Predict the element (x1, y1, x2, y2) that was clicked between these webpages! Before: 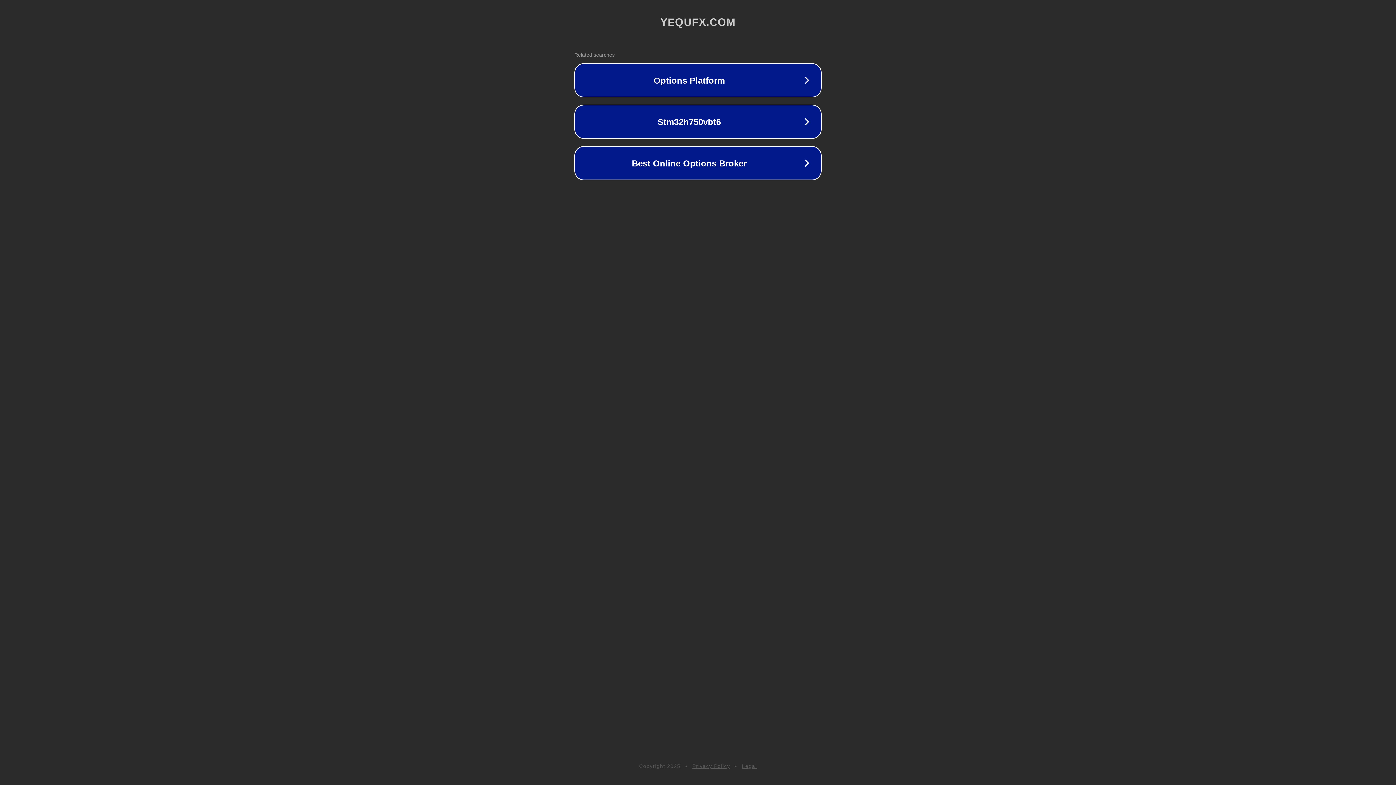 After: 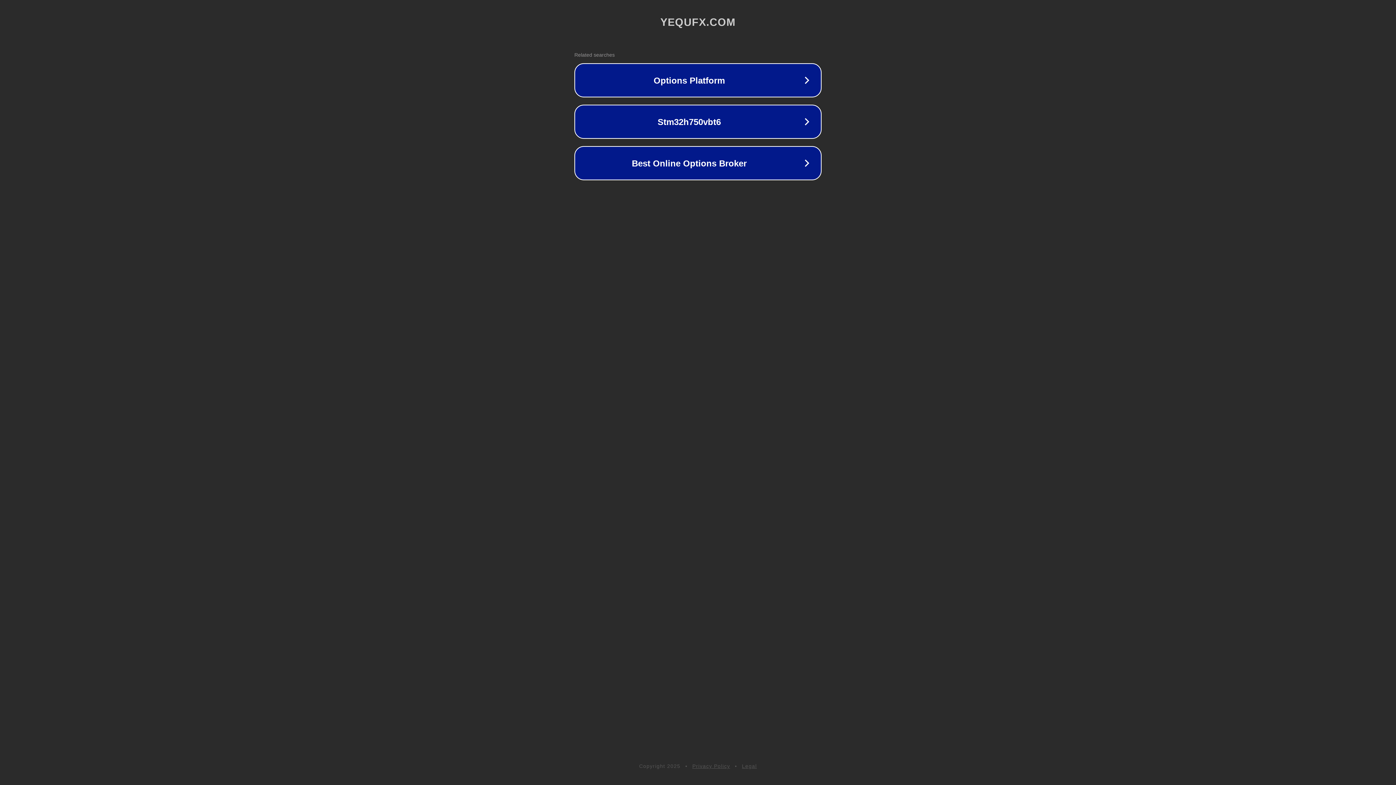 Action: label: Legal bbox: (742, 763, 757, 769)